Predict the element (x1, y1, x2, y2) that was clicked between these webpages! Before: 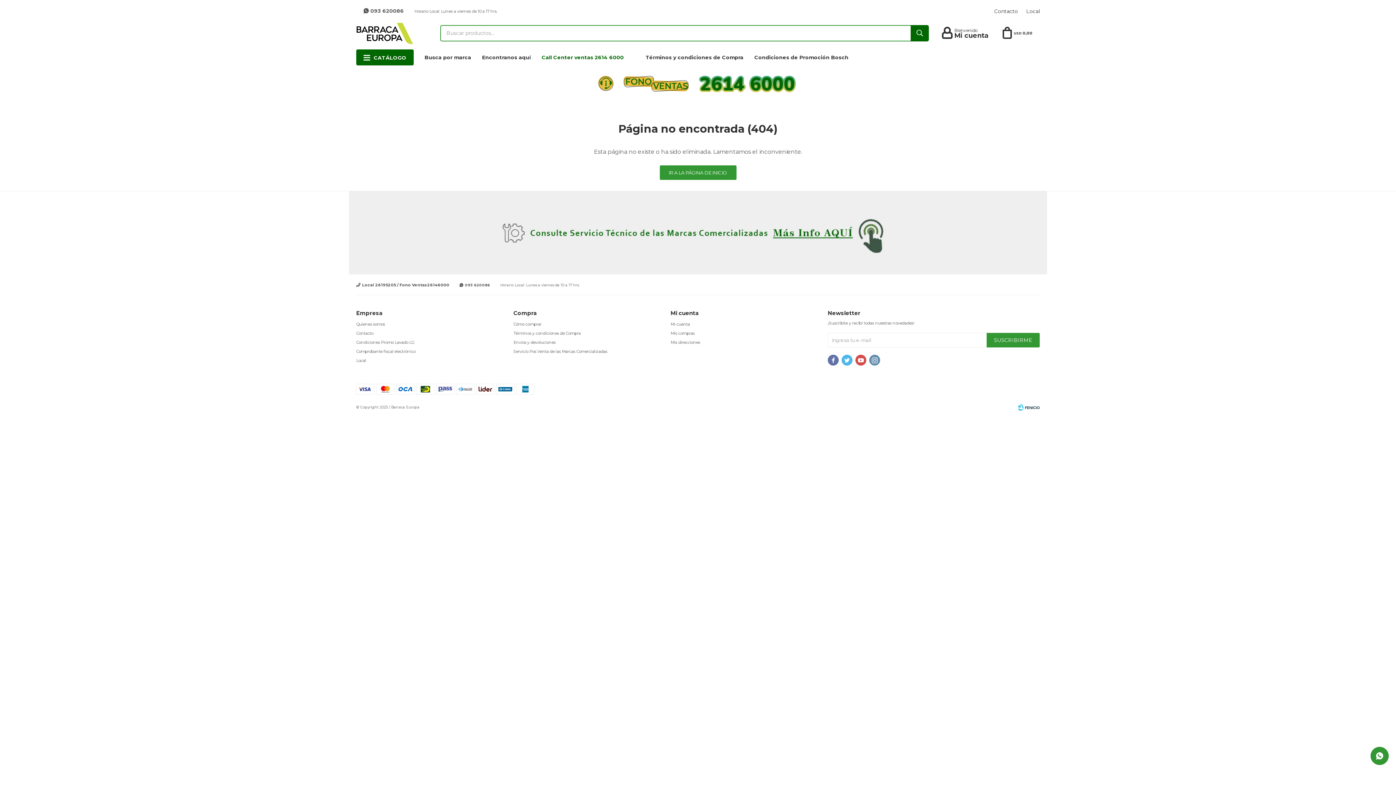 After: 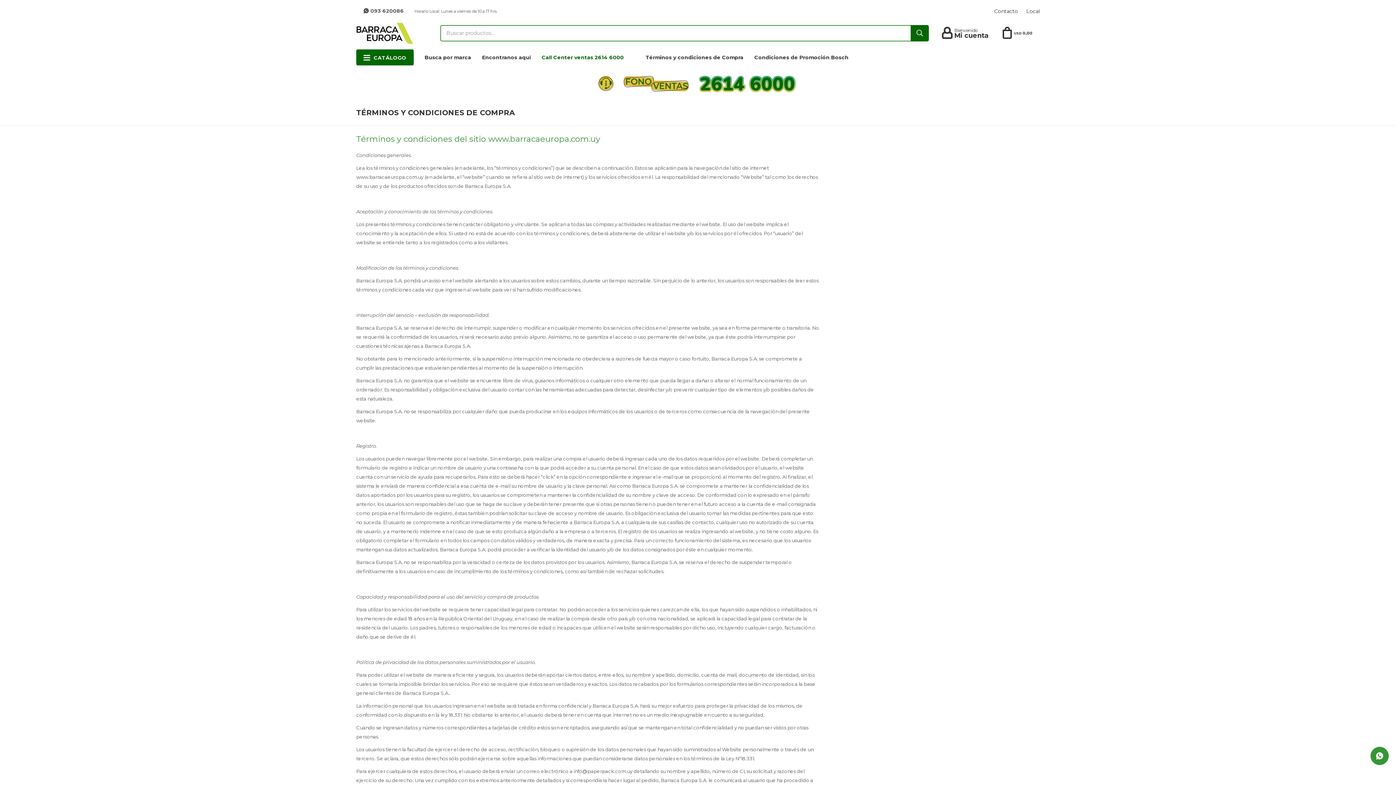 Action: bbox: (645, 49, 743, 65) label: Términos y condiciones de Compra